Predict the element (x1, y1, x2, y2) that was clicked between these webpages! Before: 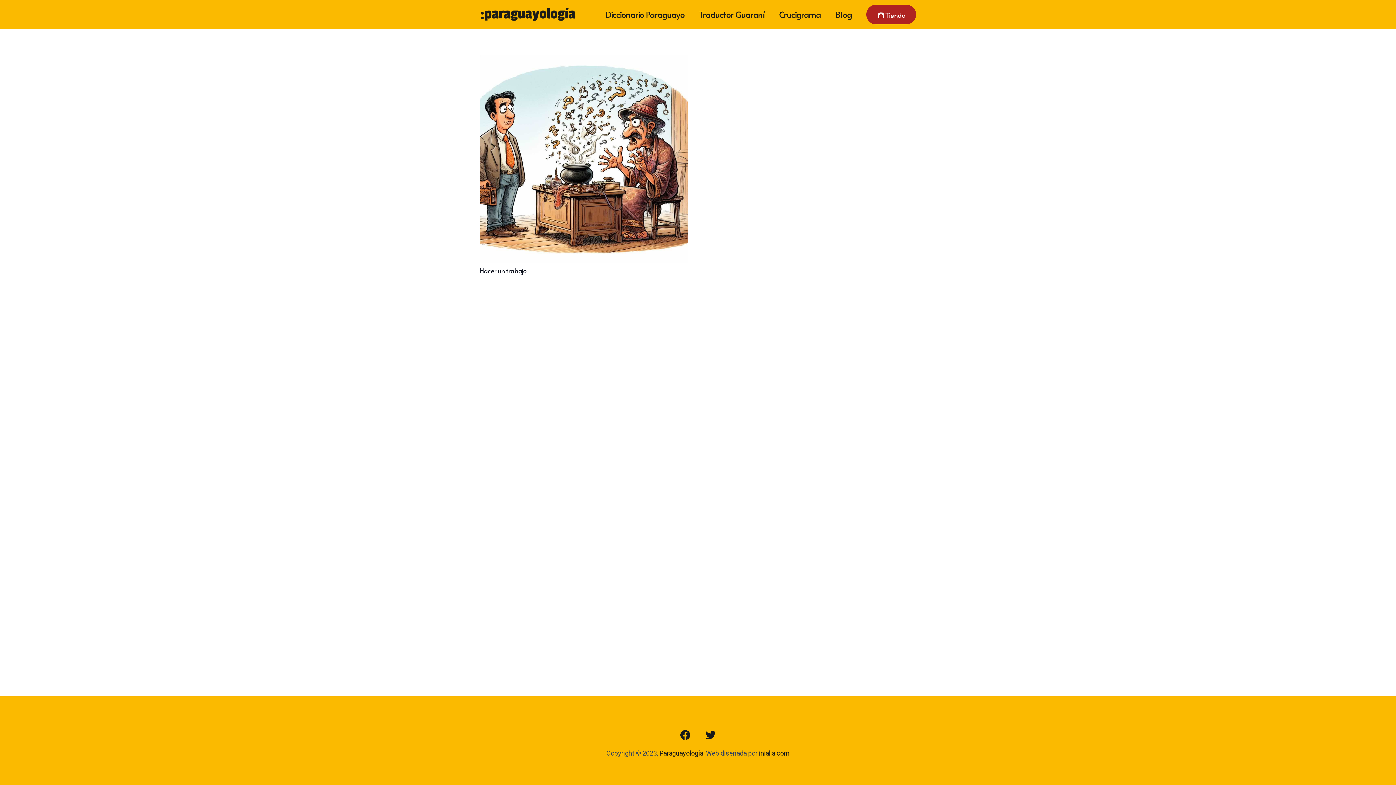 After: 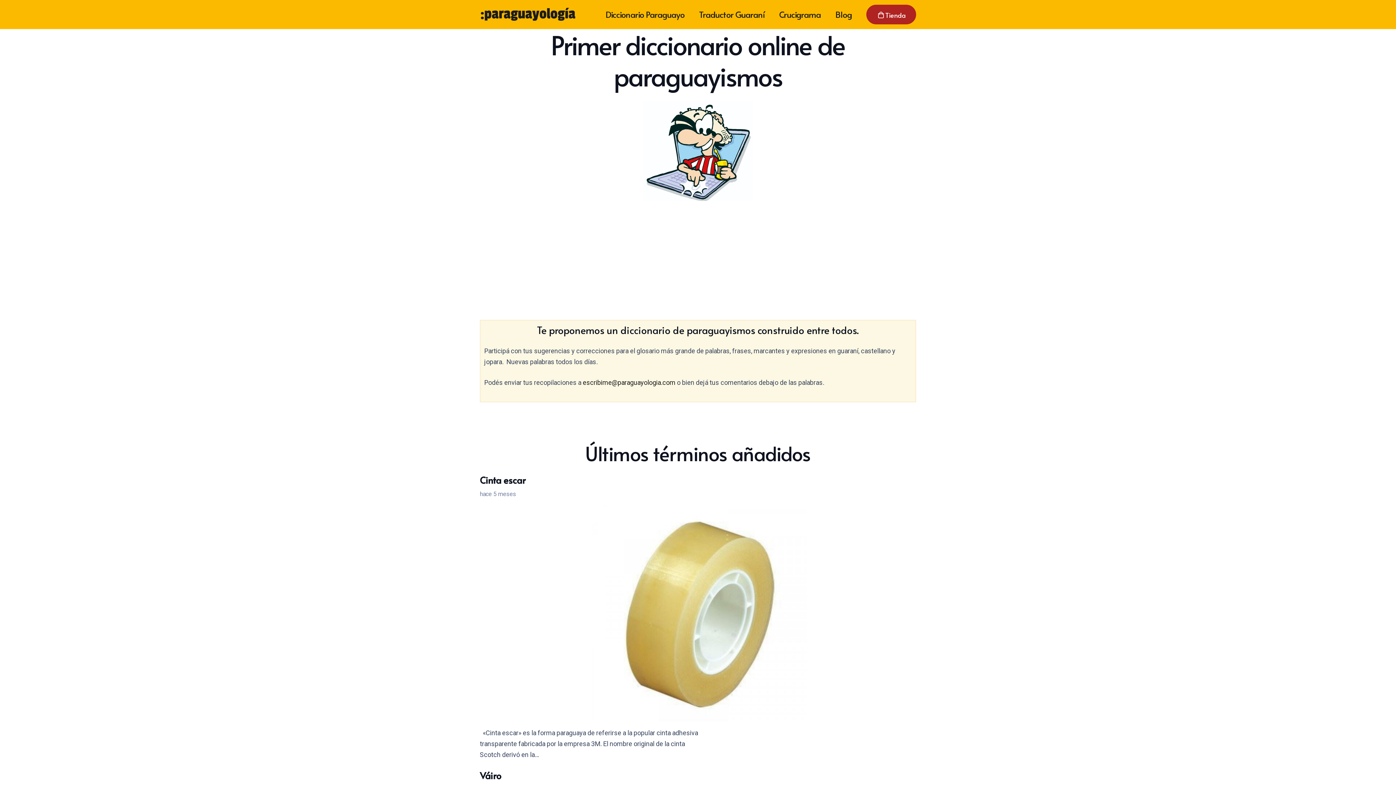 Action: label: Paraguayología bbox: (659, 749, 703, 757)